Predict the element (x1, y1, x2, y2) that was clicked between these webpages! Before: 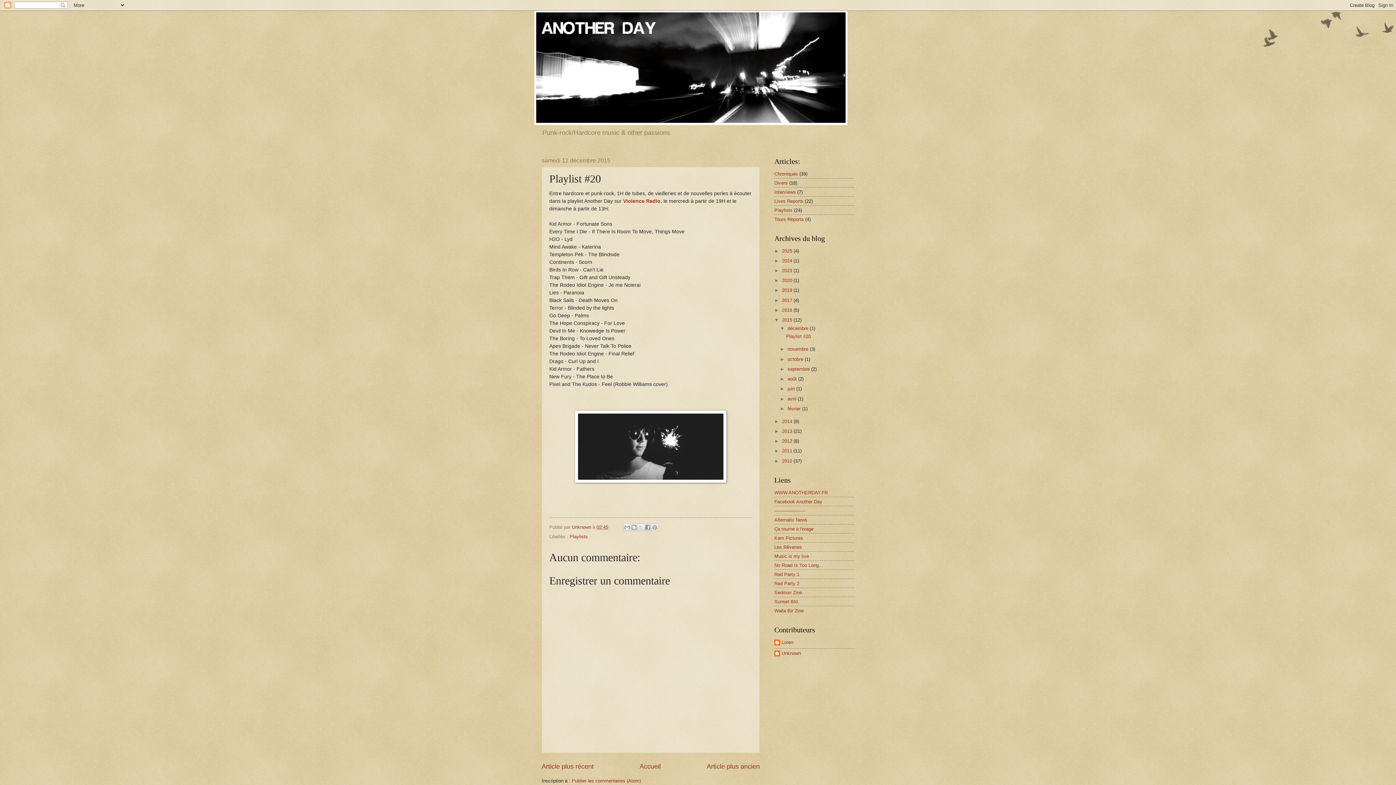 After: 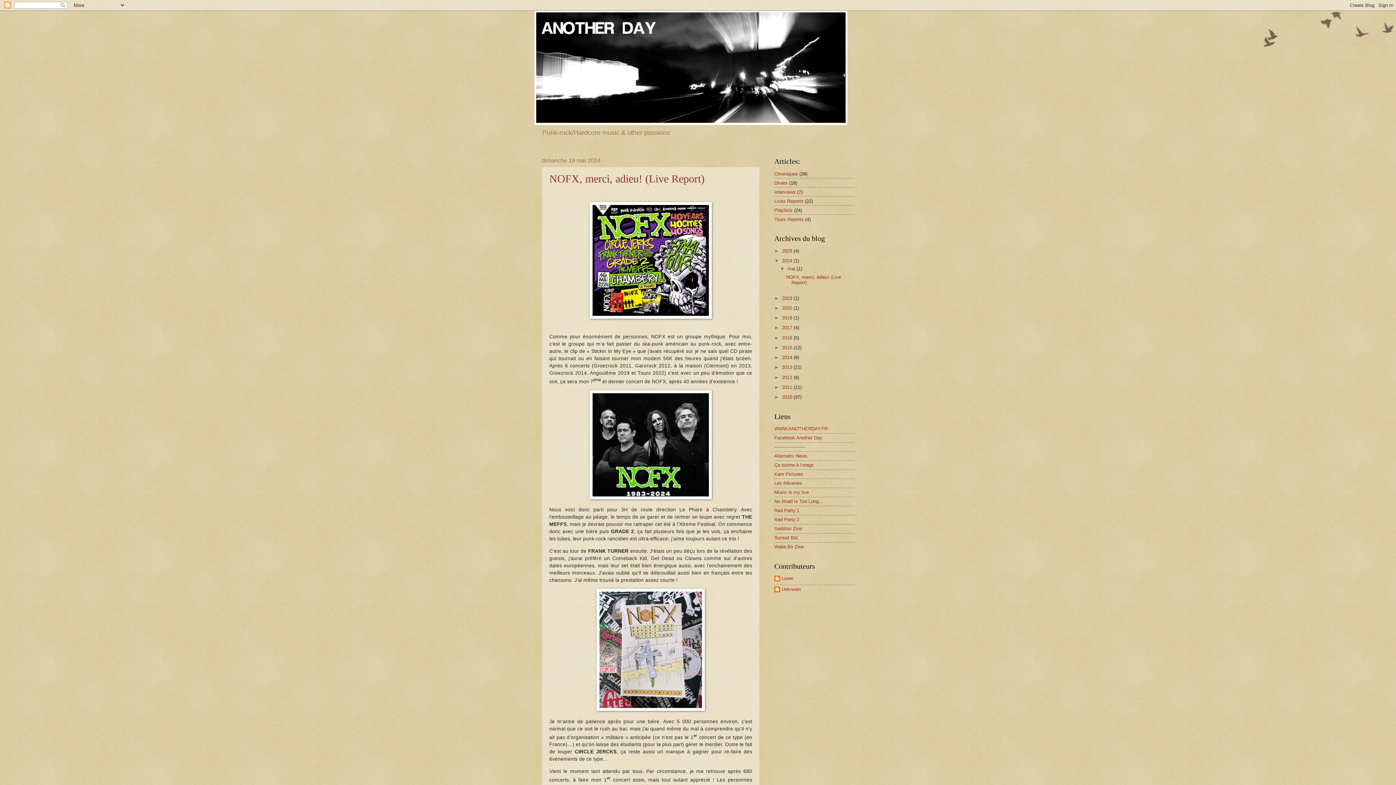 Action: bbox: (782, 258, 793, 263) label: 2024 